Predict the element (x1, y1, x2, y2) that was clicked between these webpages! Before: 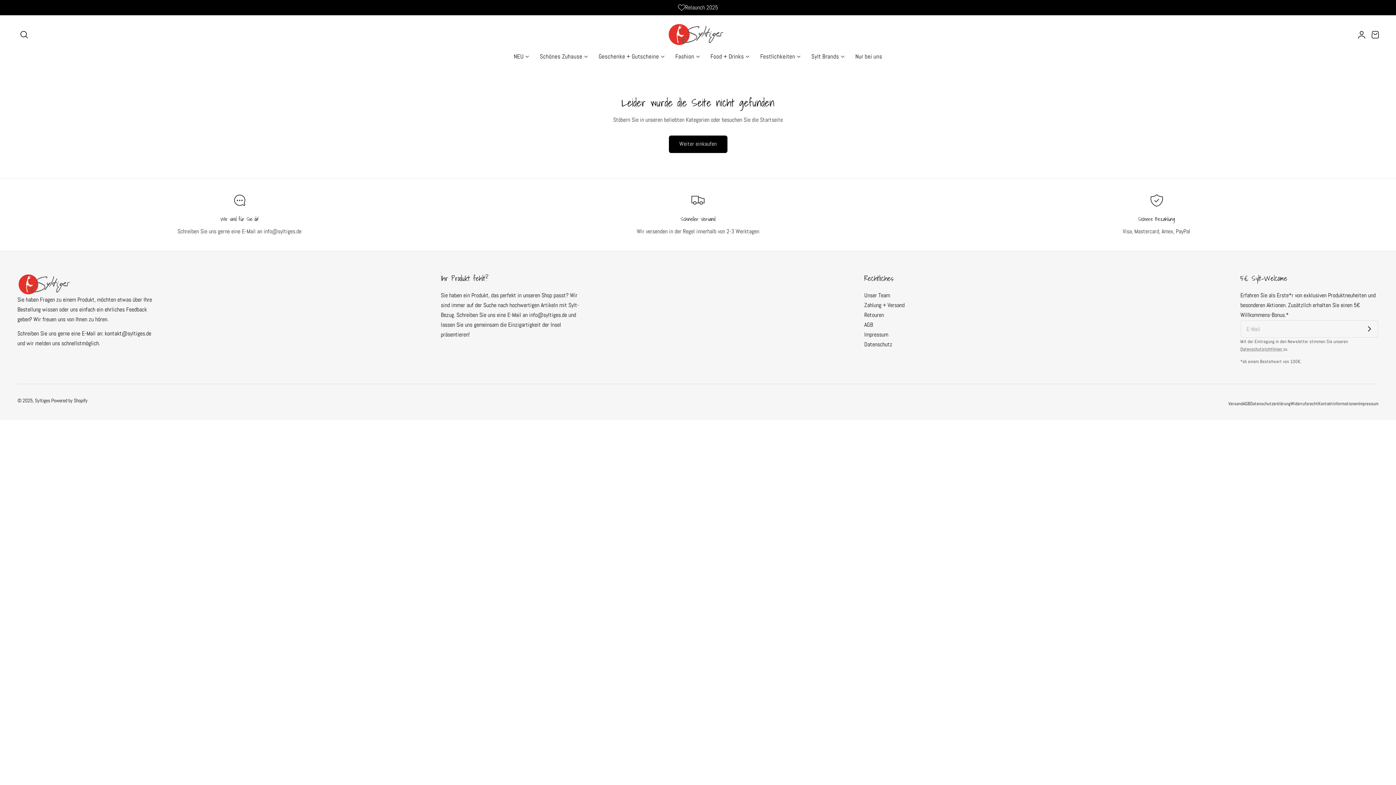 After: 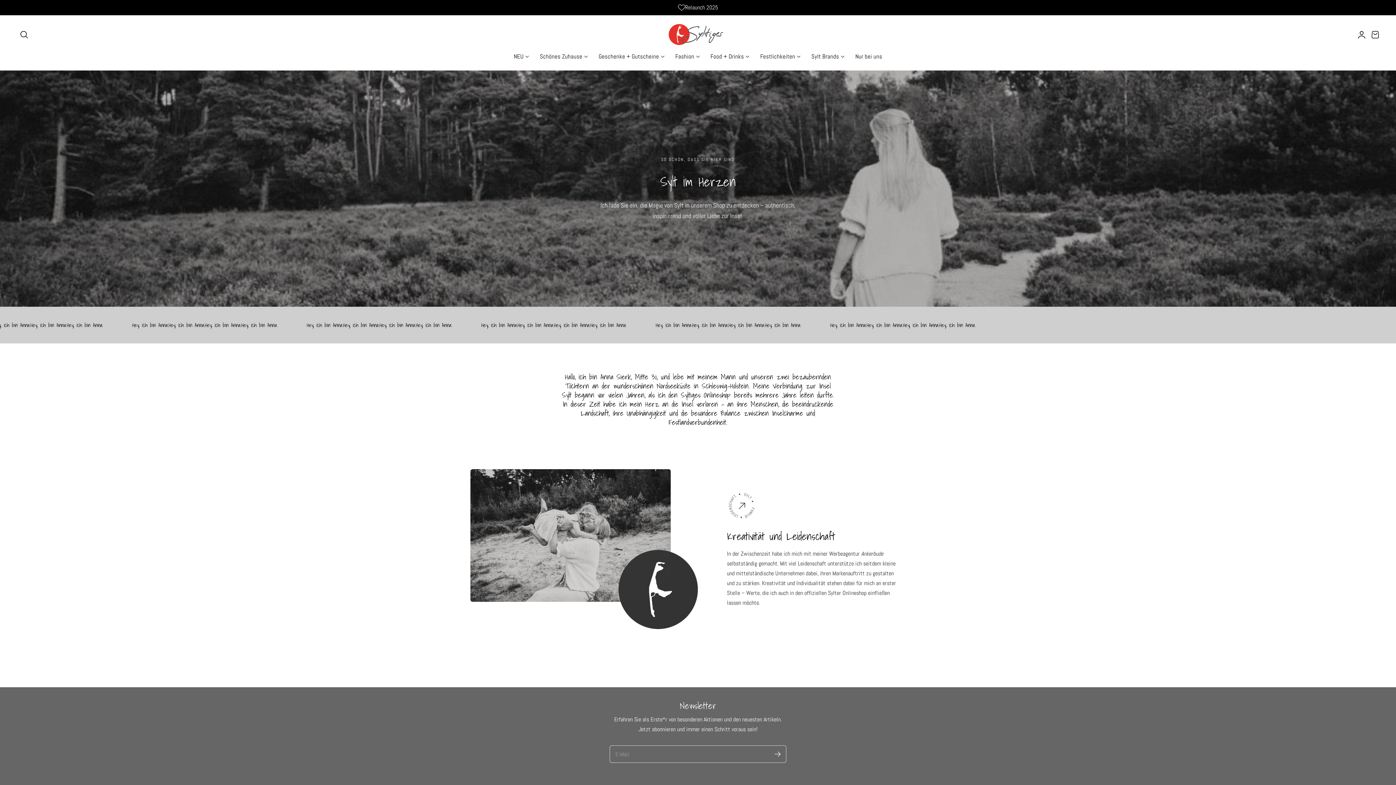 Action: bbox: (678, 2, 718, 12) label: Relaunch 2025